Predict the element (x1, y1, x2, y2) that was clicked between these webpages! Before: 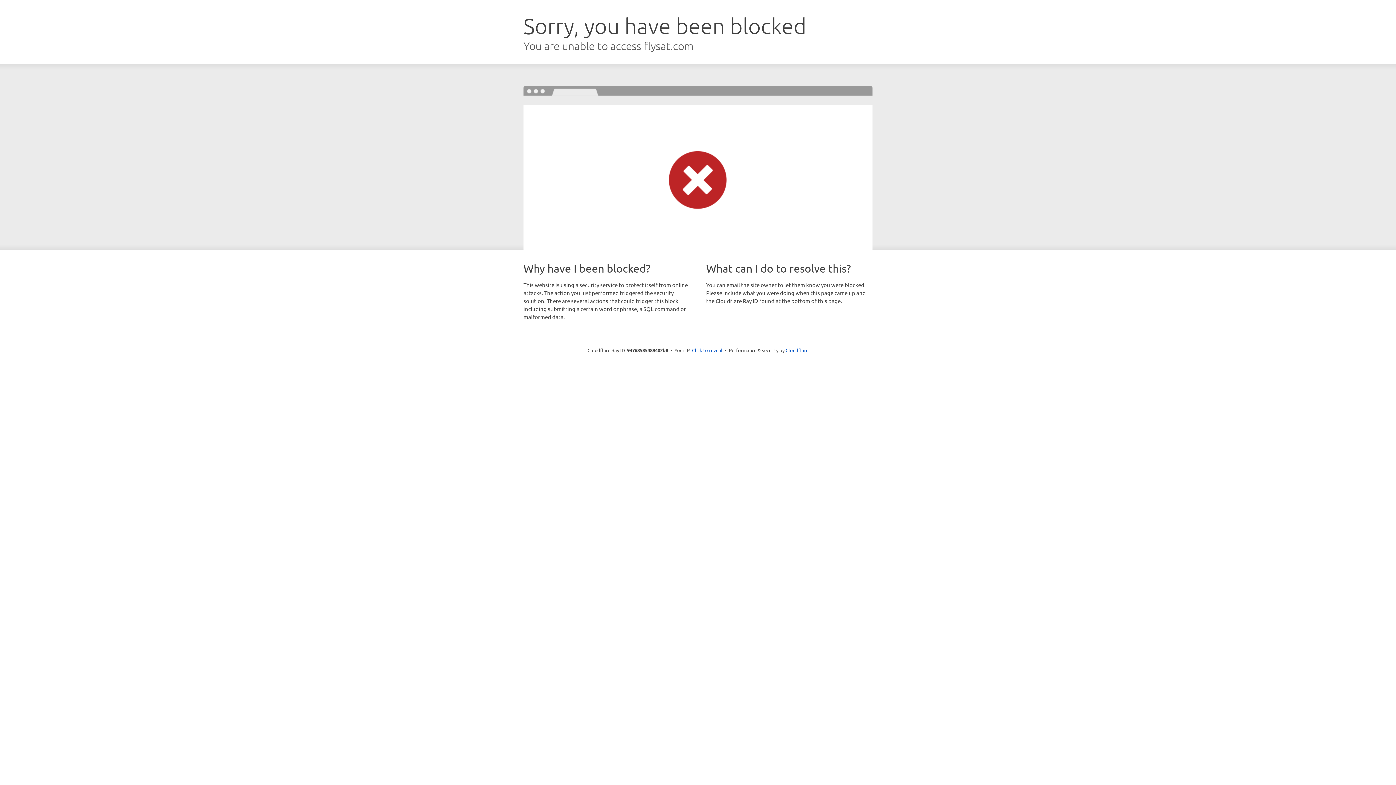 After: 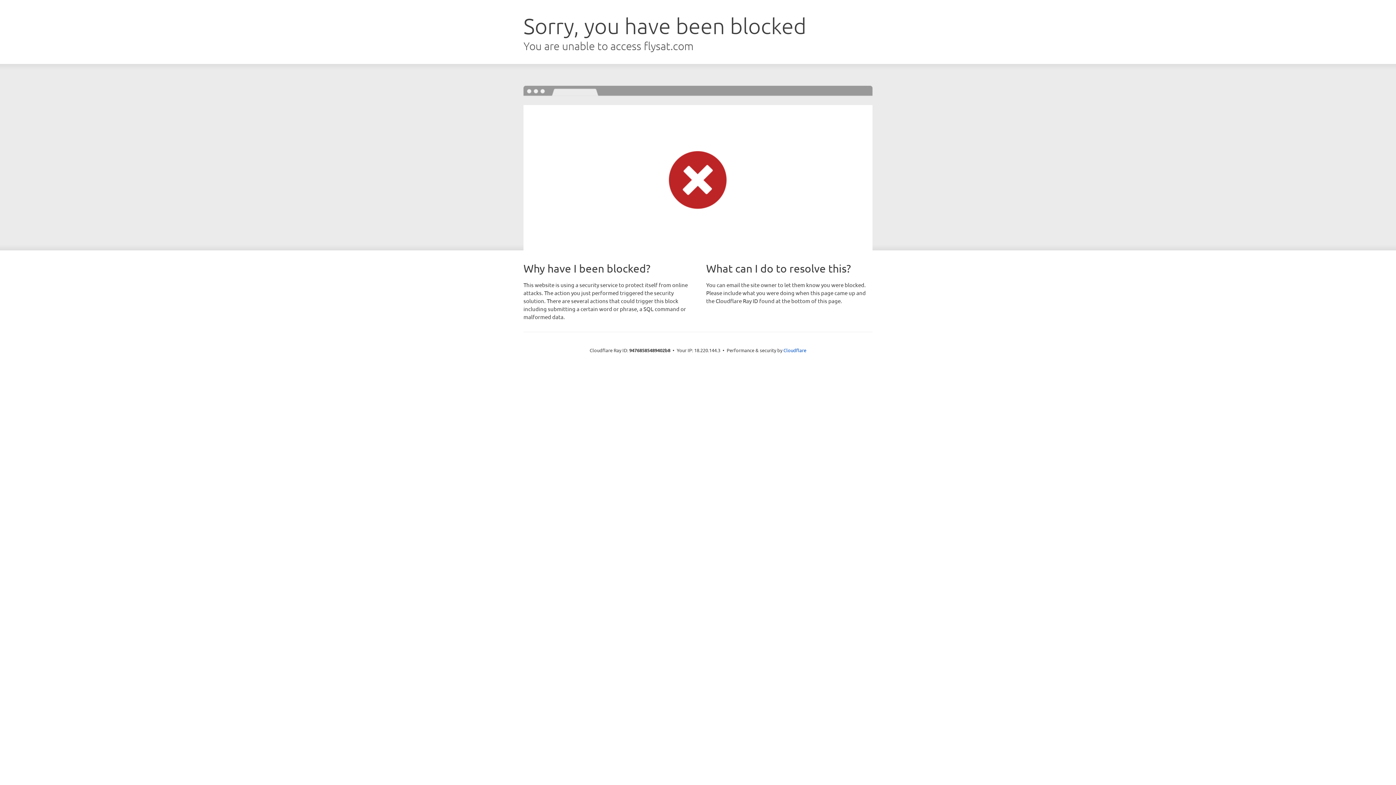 Action: label: Click to reveal bbox: (692, 346, 722, 353)